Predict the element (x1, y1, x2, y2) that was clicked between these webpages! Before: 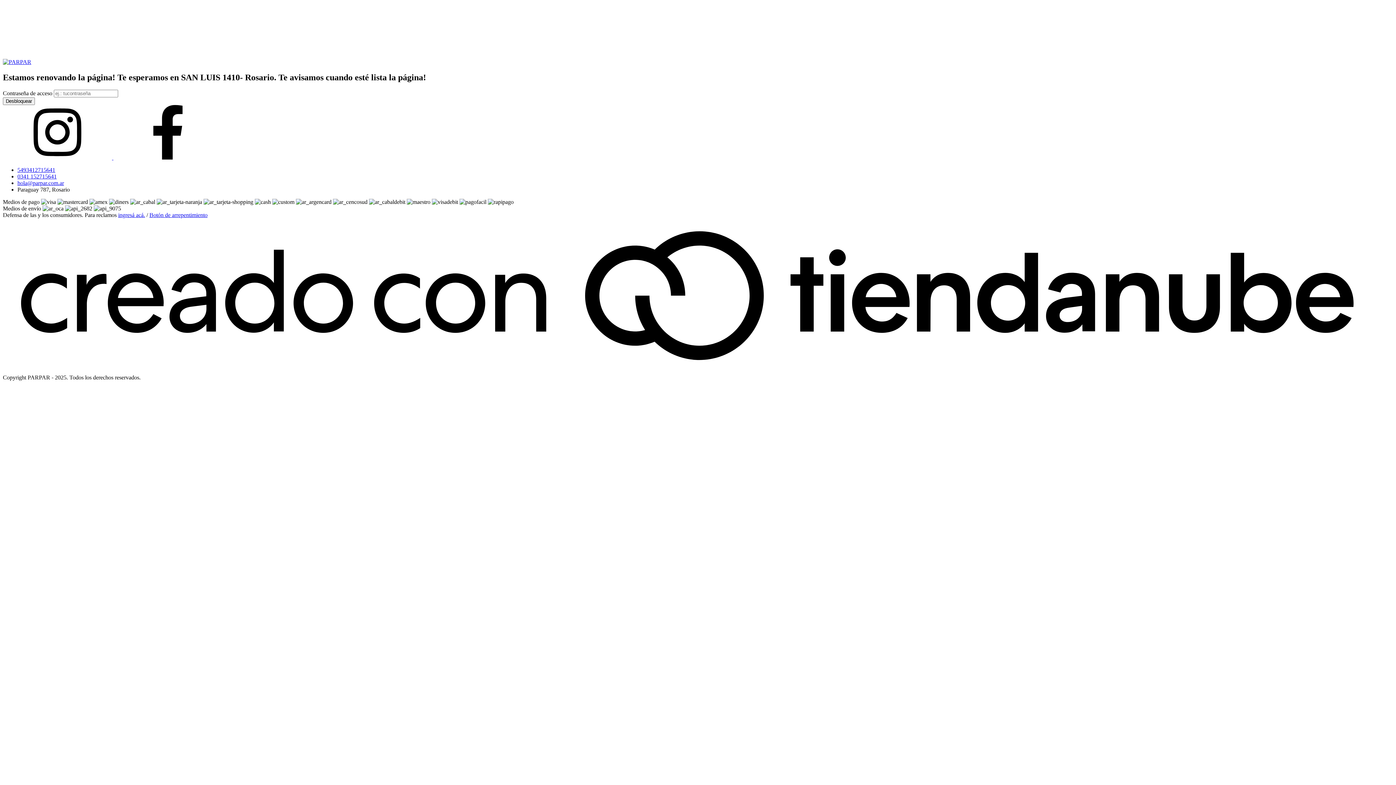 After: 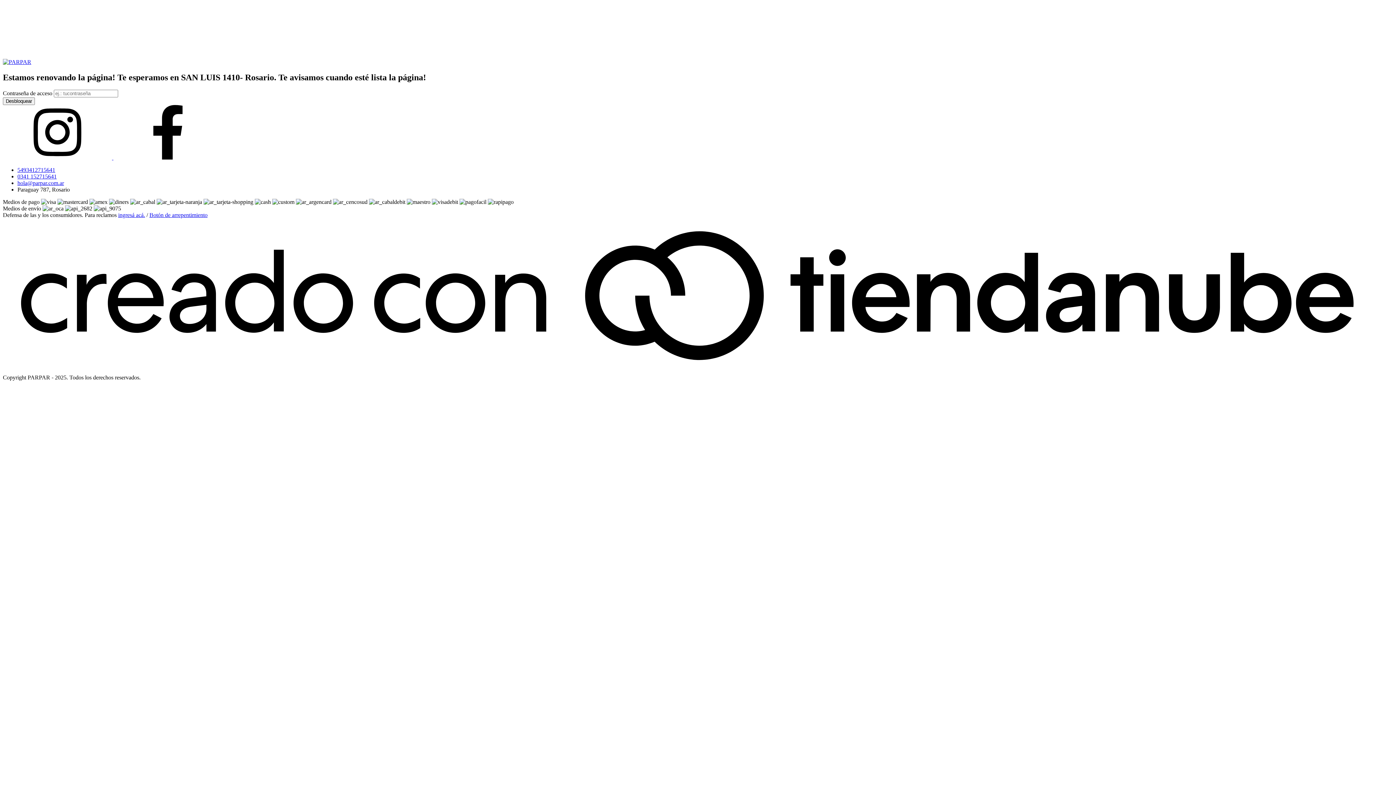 Action: label: facebook PARPAR bbox: (113, 154, 222, 160)